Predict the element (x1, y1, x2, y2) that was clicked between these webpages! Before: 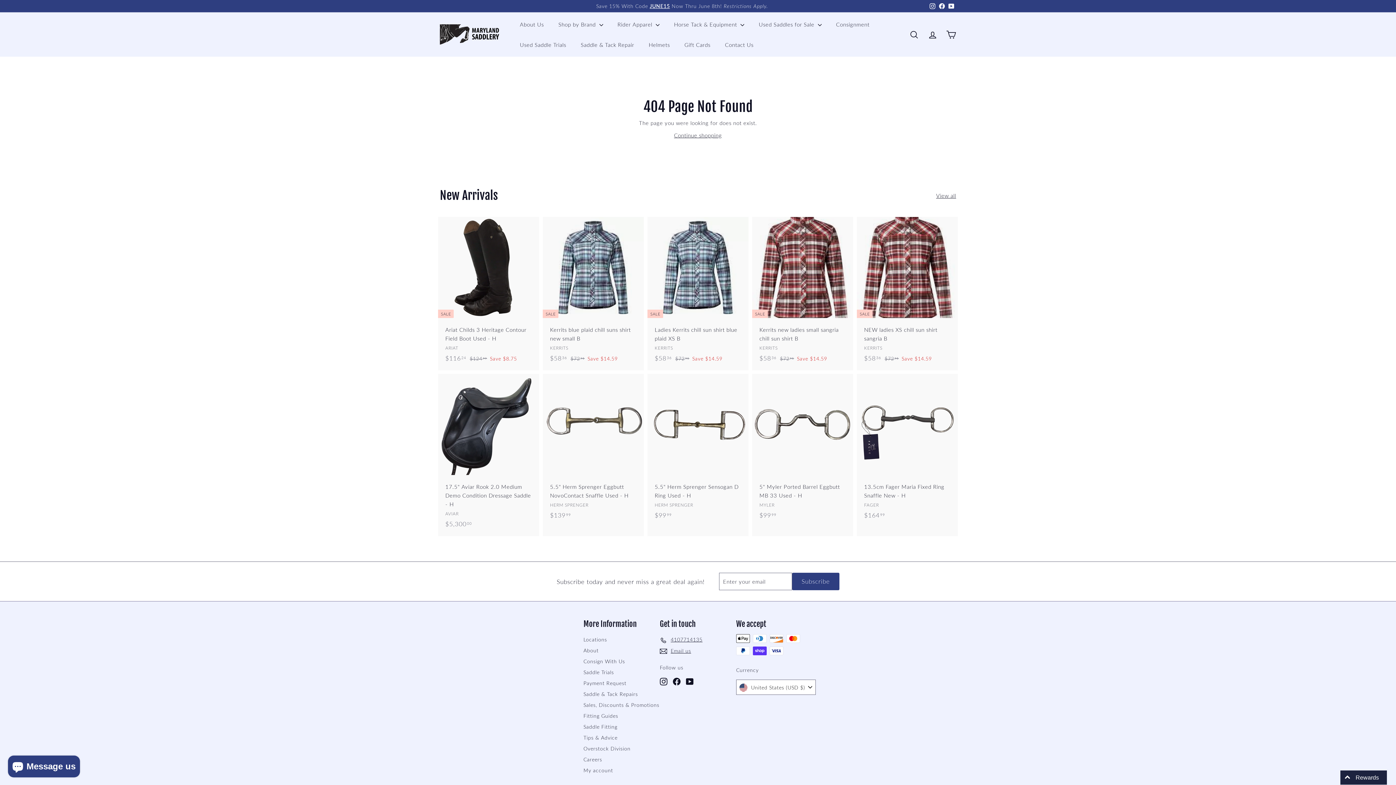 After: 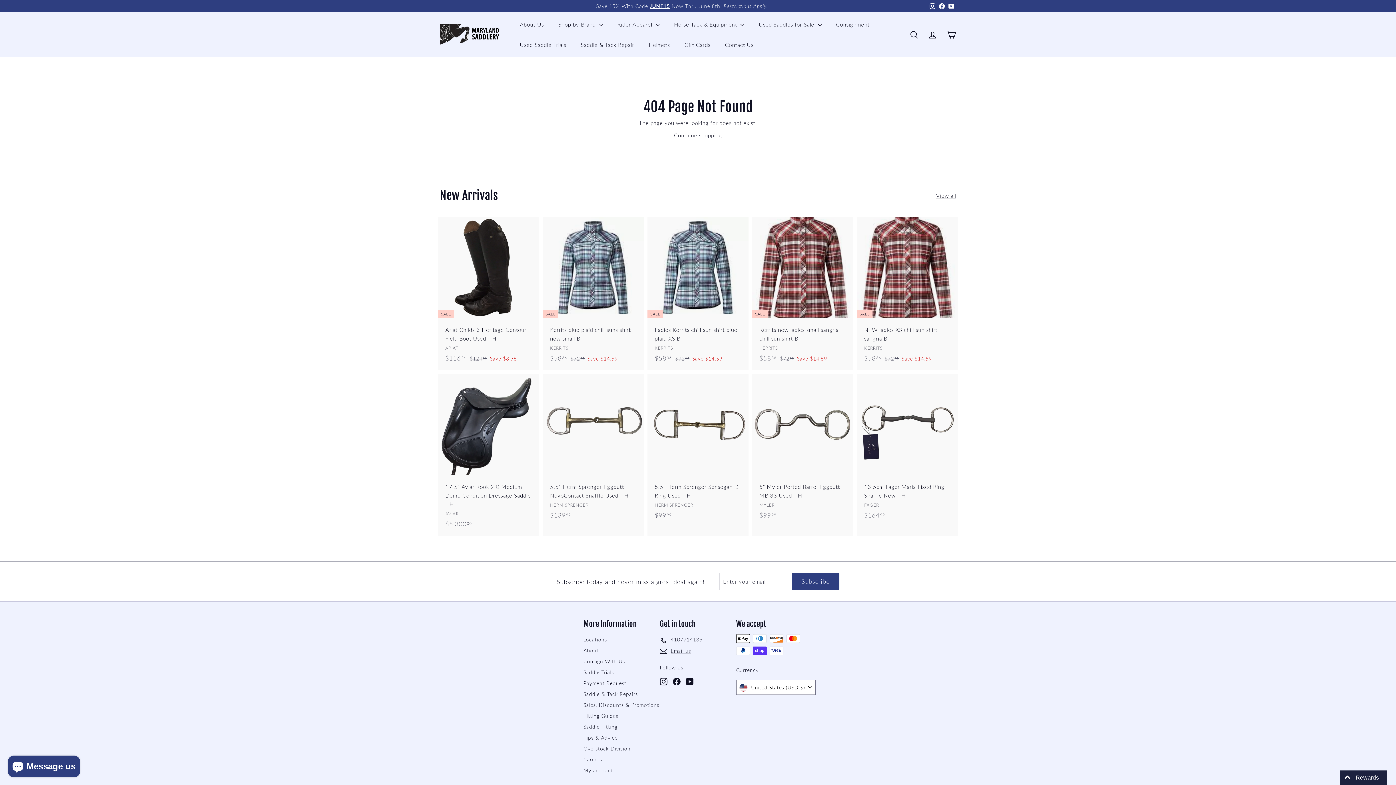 Action: label: United States (USD $) bbox: (736, 680, 815, 695)